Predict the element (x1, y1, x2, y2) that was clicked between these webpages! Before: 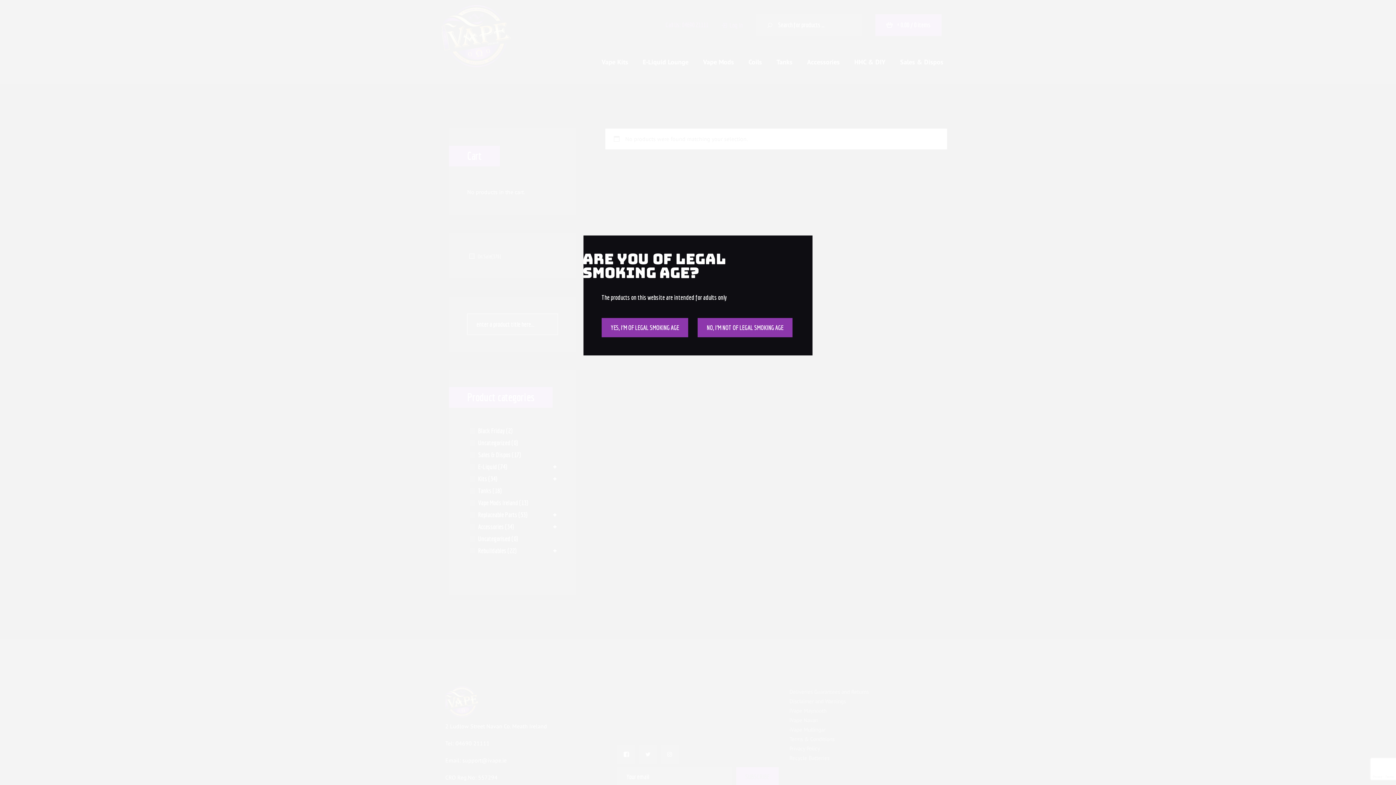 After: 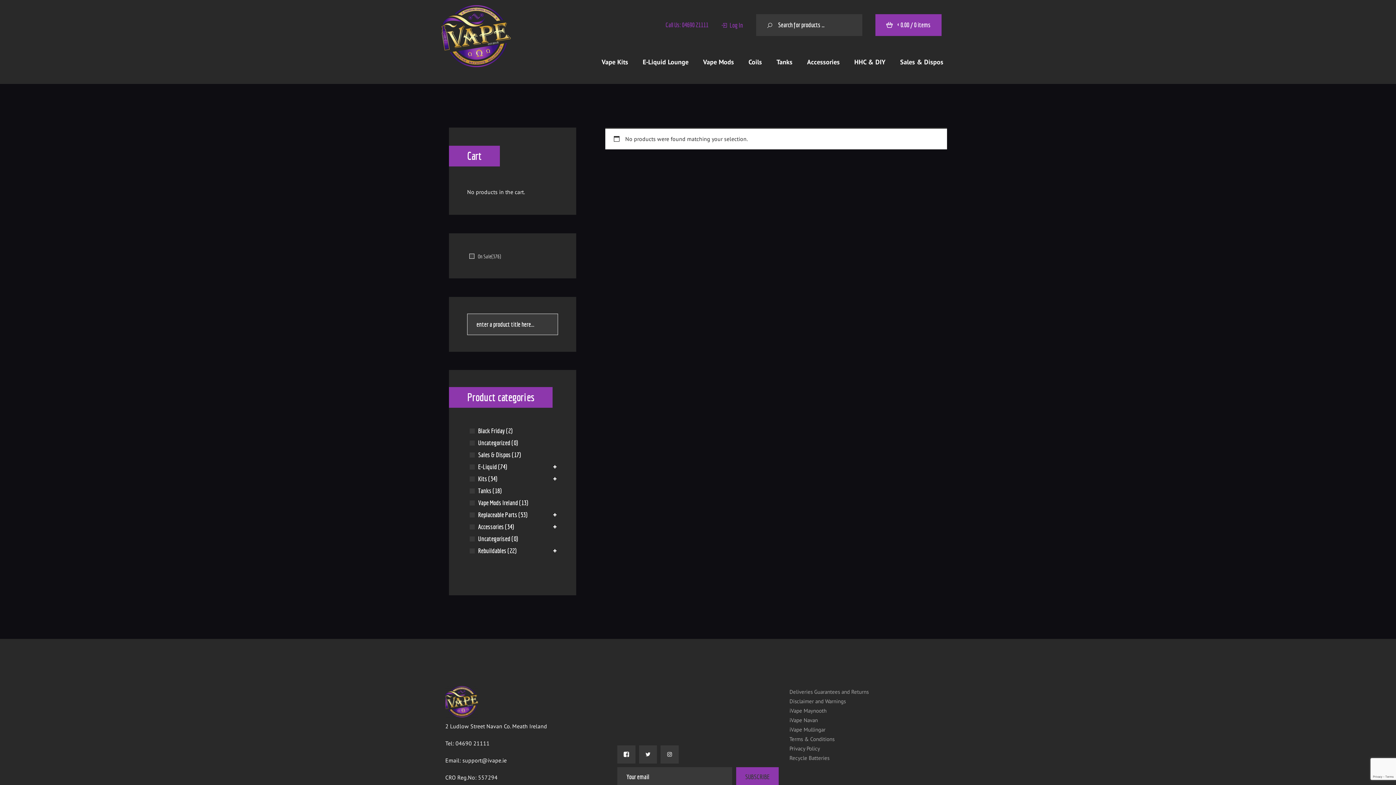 Action: bbox: (601, 318, 688, 337) label: YES, I’M OF LEGAL SMOKING AGE